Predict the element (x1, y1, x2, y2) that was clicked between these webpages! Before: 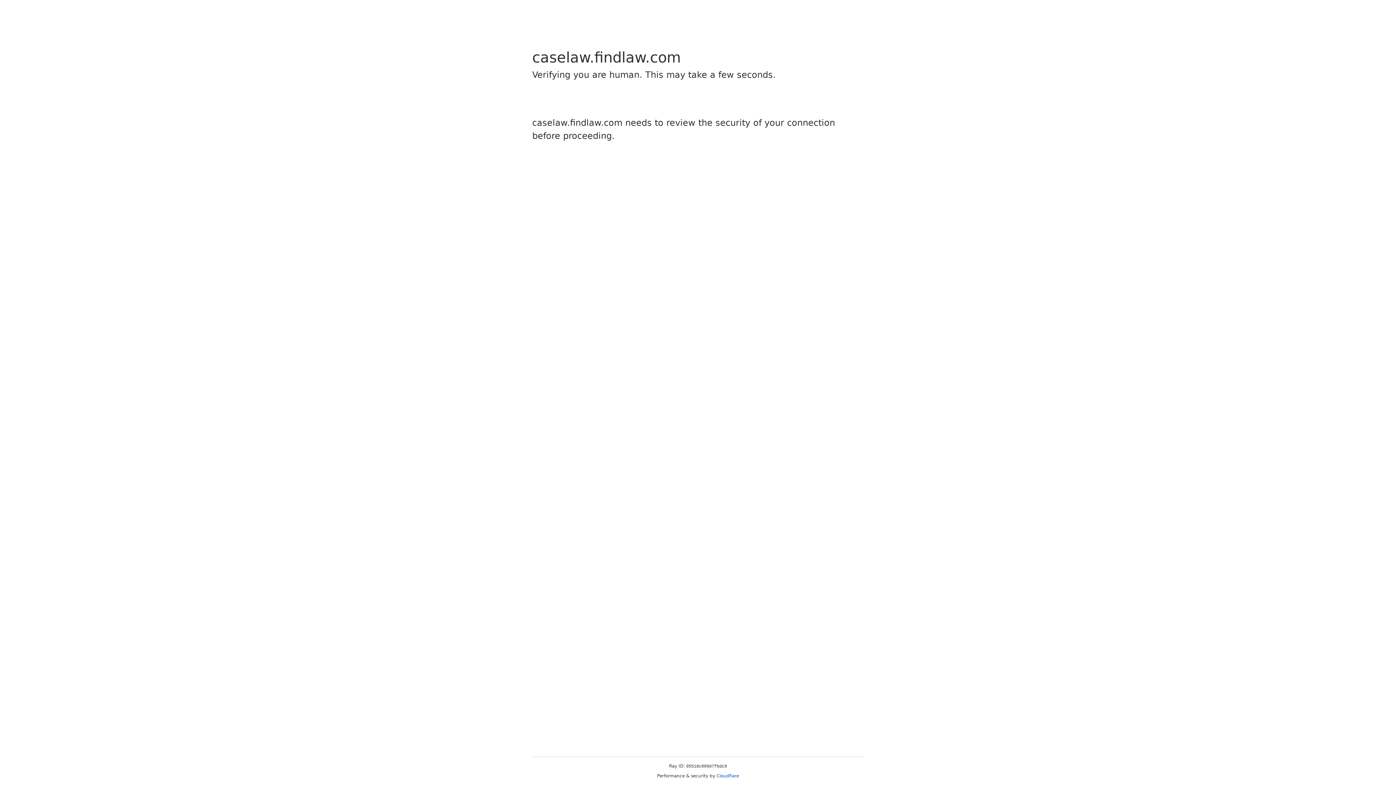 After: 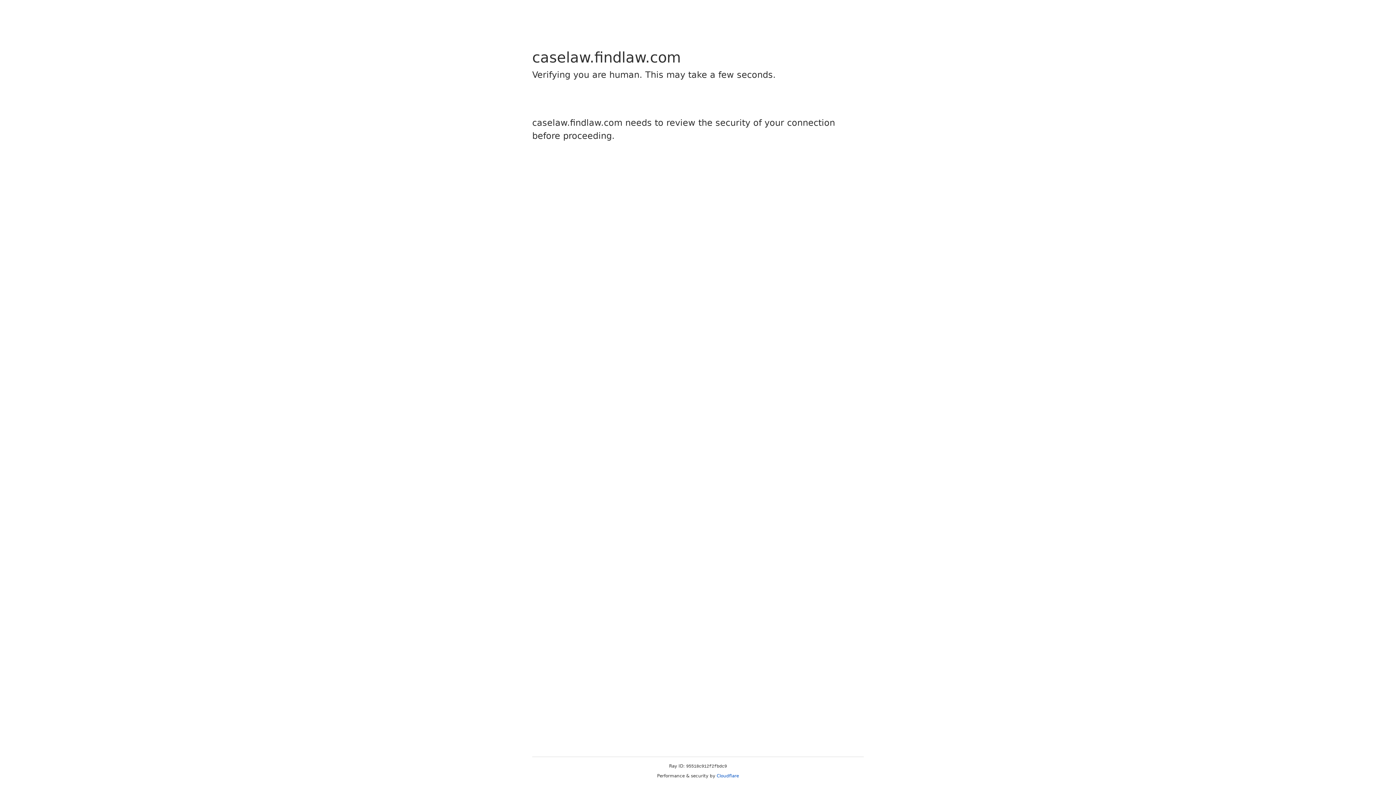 Action: label: Cloudflare bbox: (716, 773, 739, 778)